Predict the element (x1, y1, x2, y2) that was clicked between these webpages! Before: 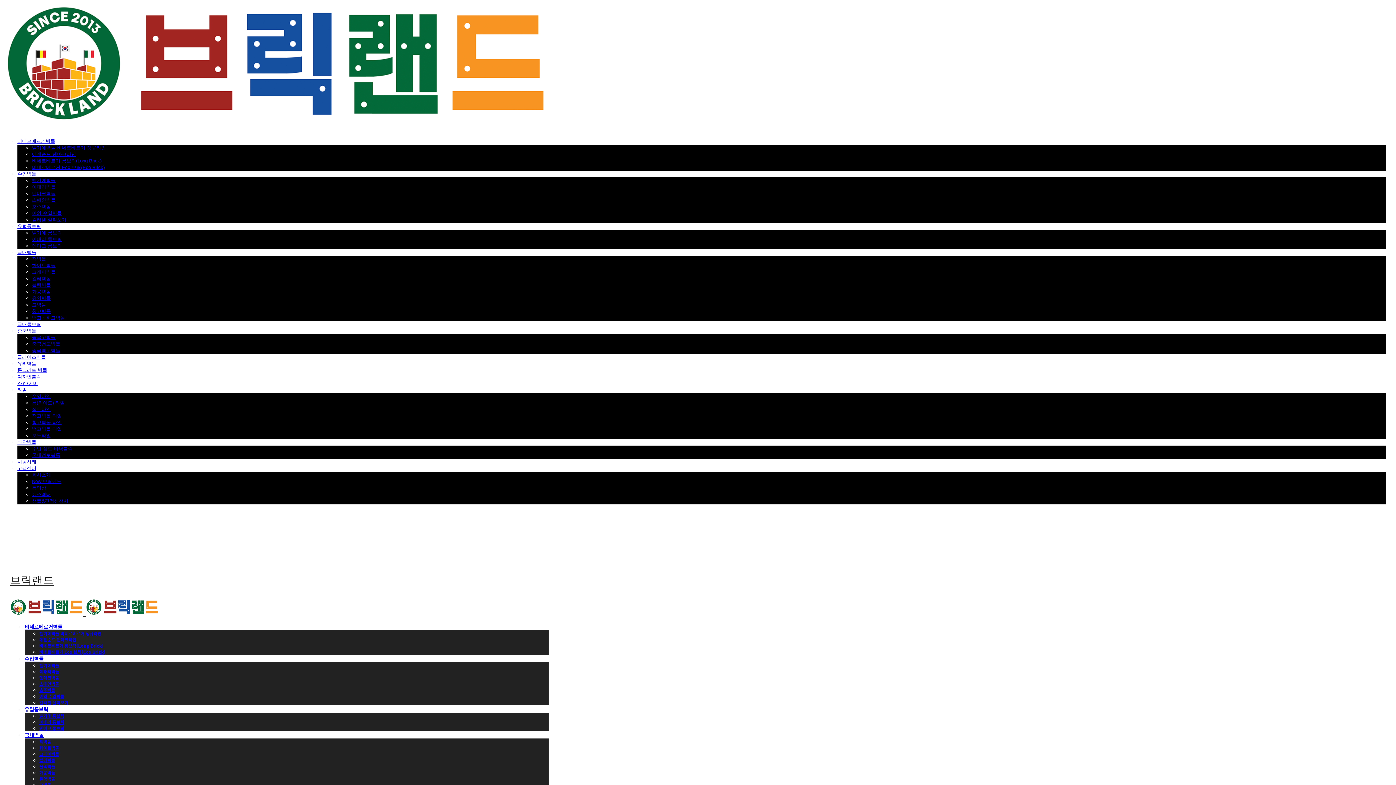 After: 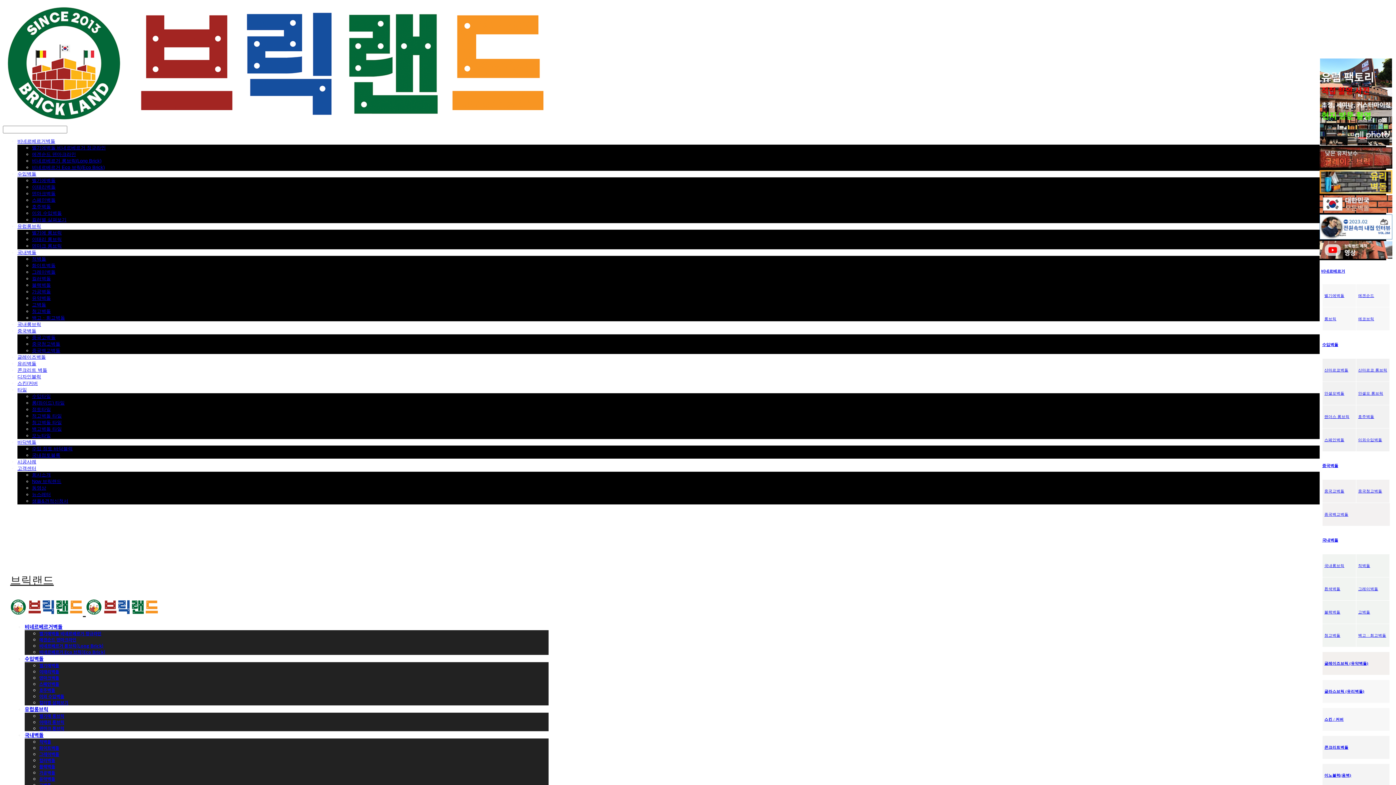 Action: label: 중국벽돌 bbox: (17, 328, 36, 333)